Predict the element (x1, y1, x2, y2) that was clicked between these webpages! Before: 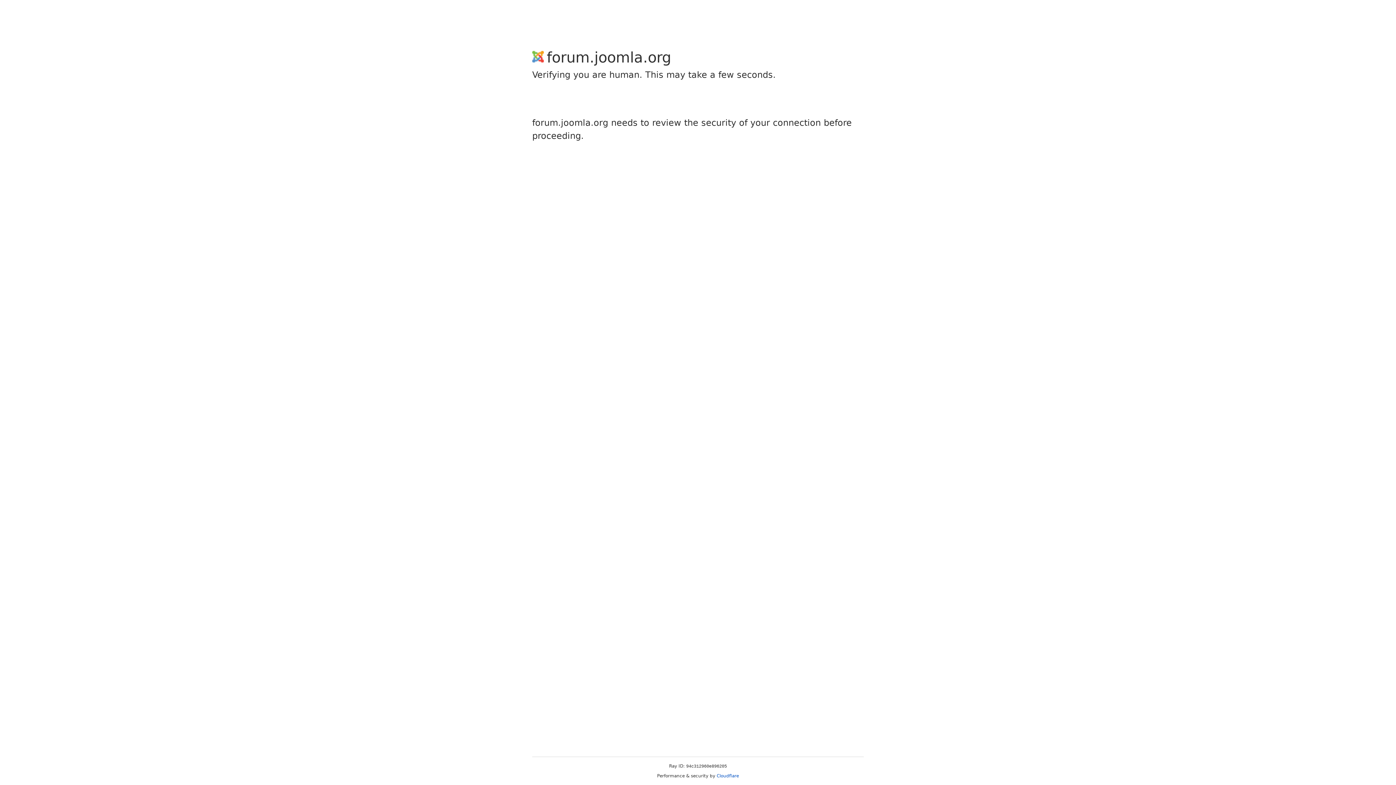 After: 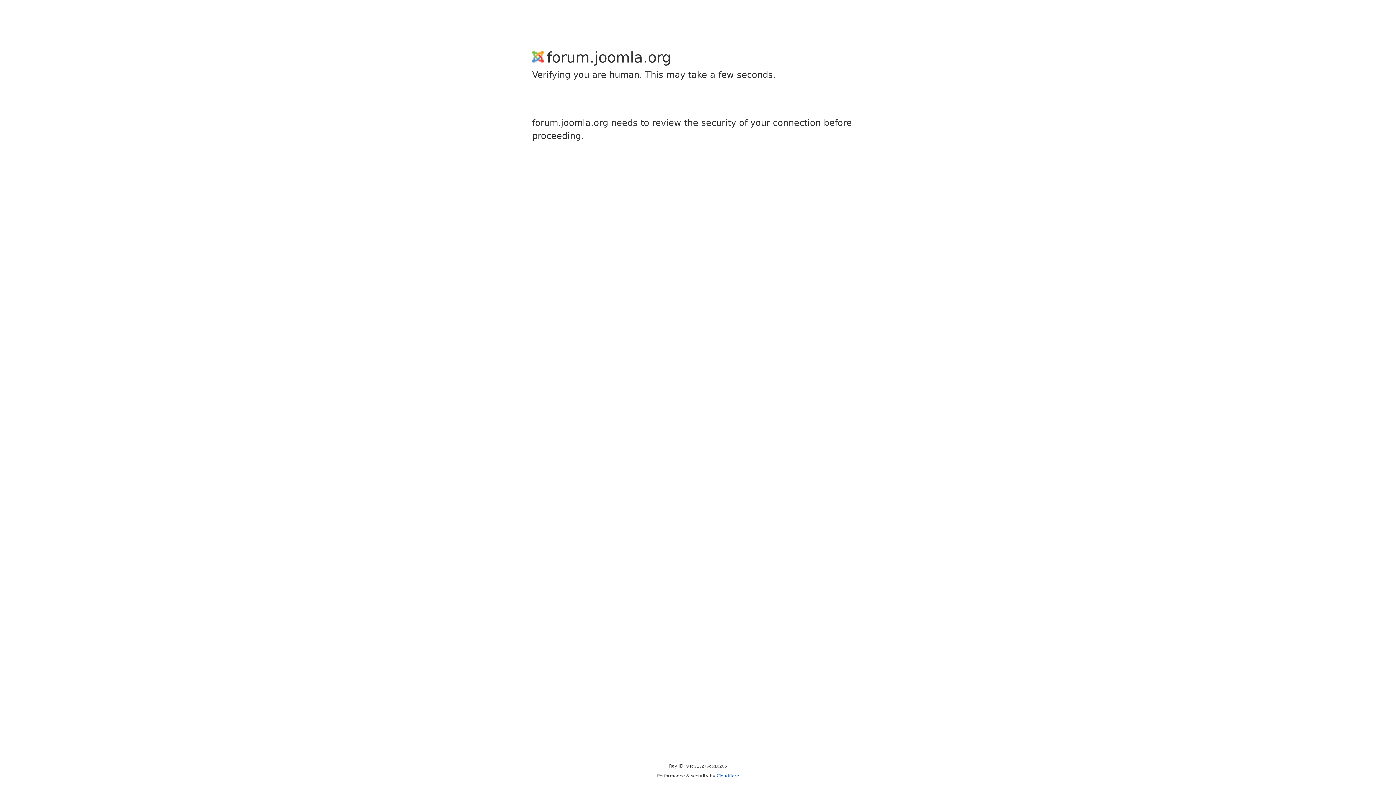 Action: label: Cloudflare bbox: (716, 773, 739, 778)